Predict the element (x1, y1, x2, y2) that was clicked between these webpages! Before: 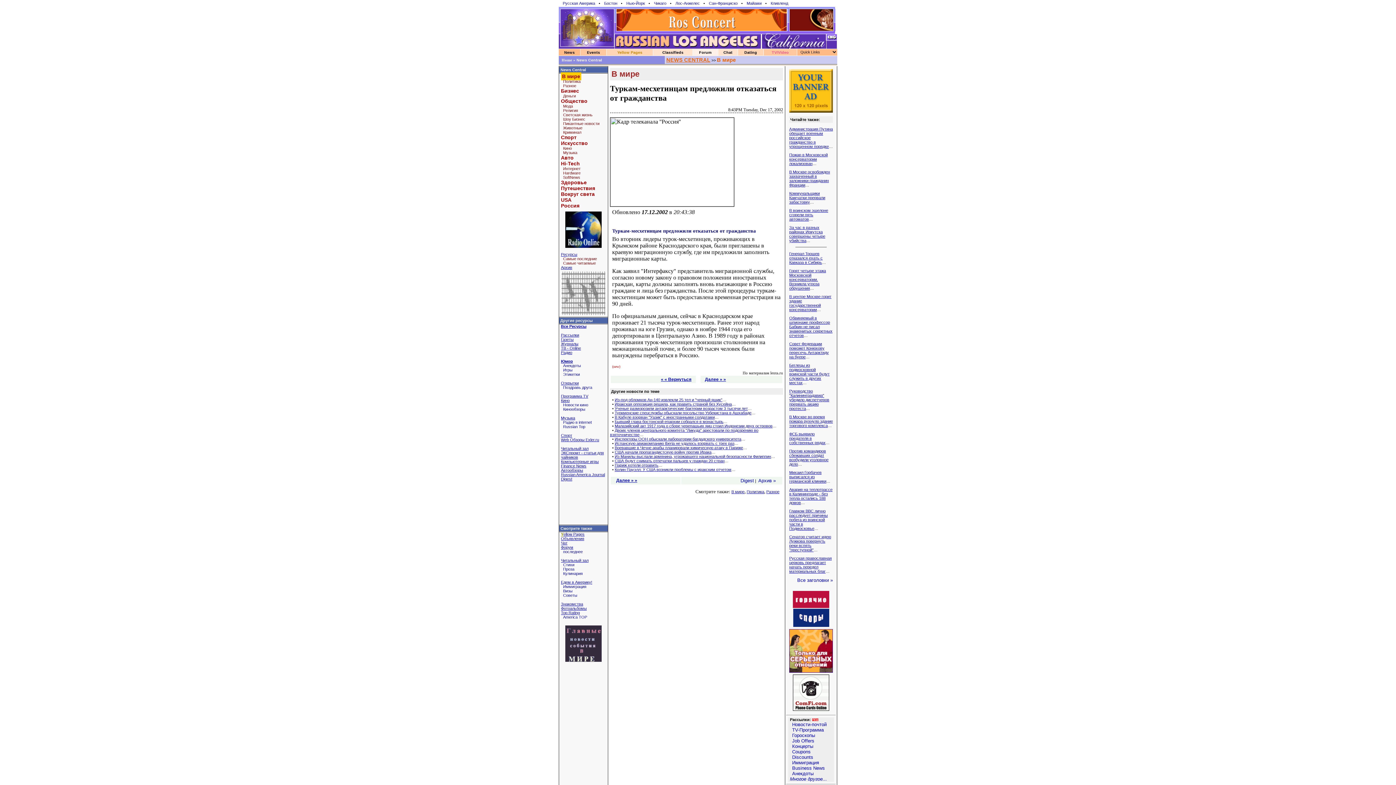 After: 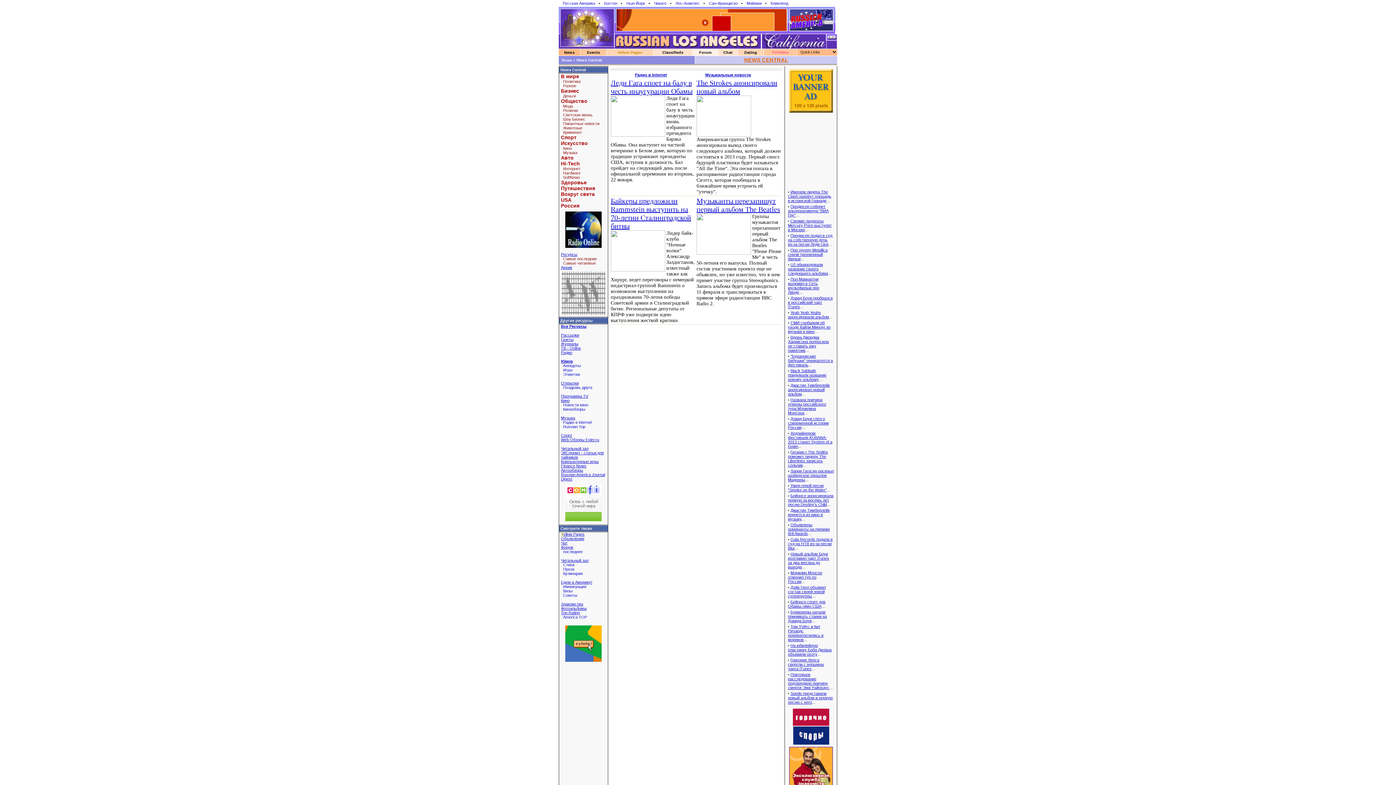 Action: bbox: (563, 424, 585, 429) label: Russian Top